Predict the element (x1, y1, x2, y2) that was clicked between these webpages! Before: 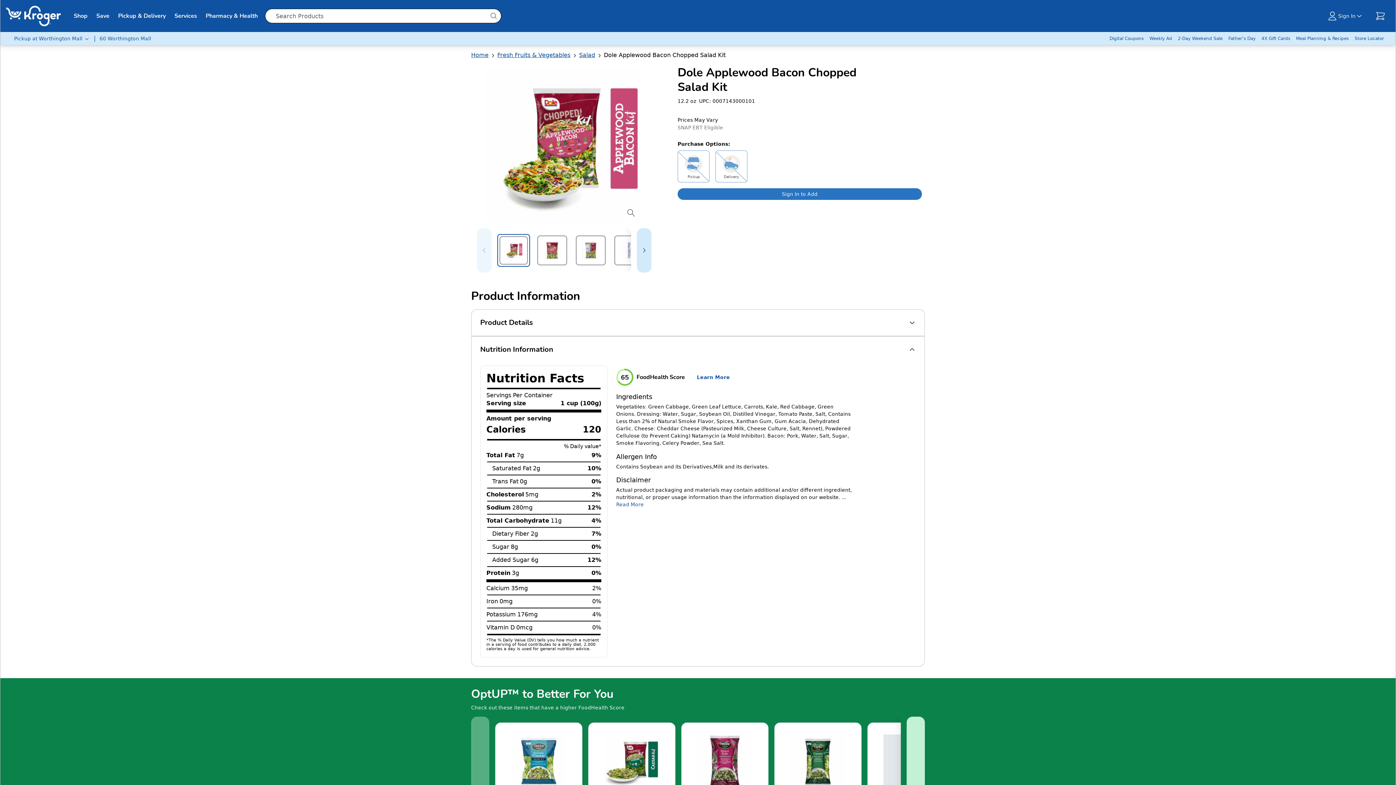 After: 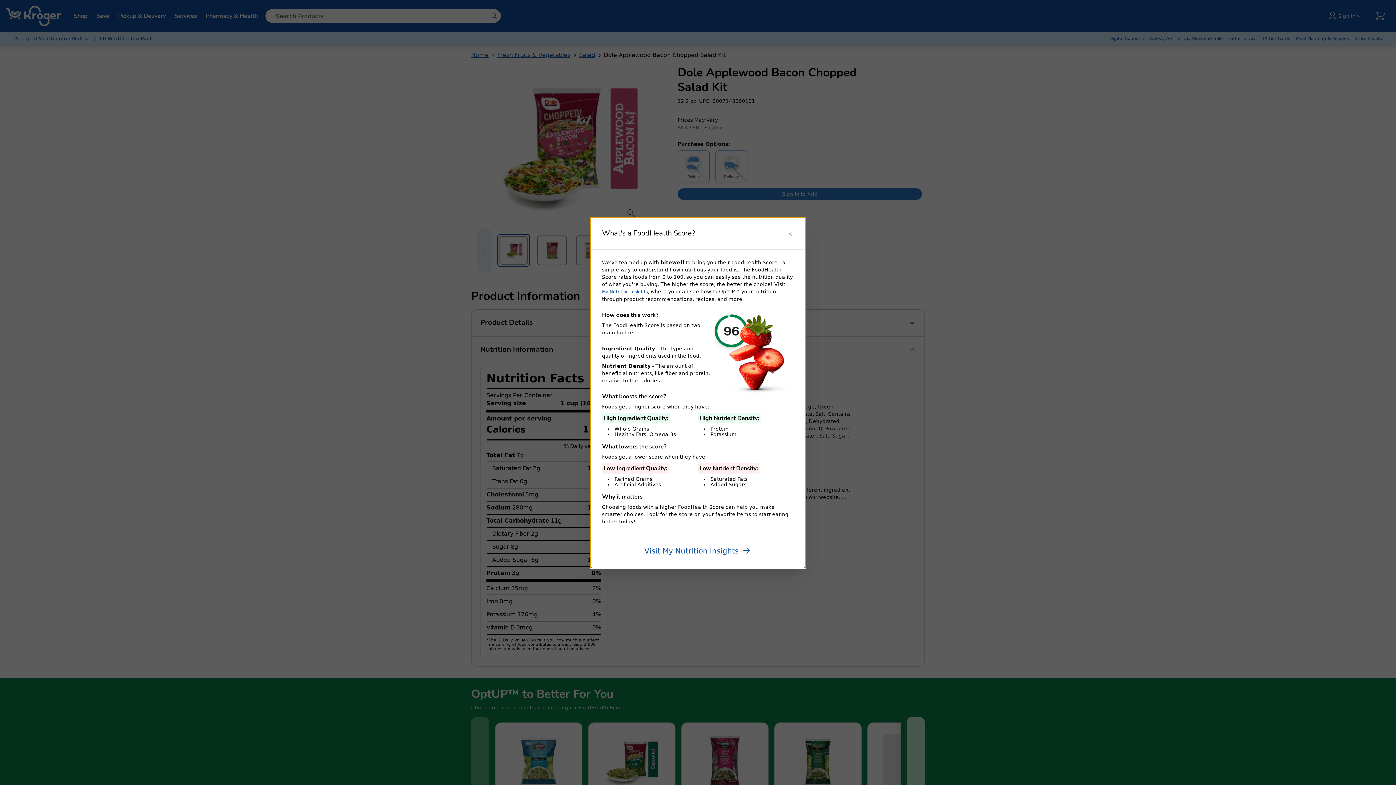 Action: bbox: (690, 371, 736, 383) label: open nutrition modal